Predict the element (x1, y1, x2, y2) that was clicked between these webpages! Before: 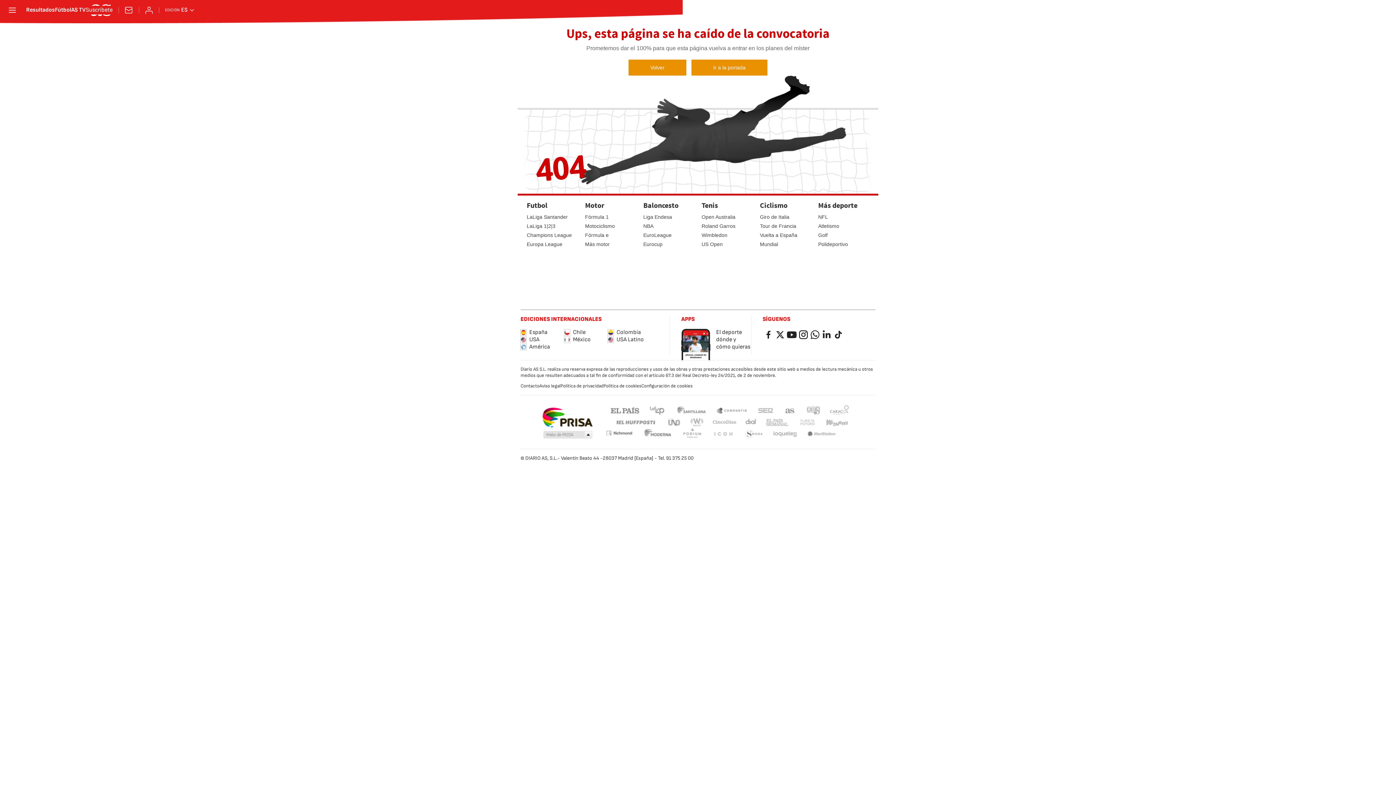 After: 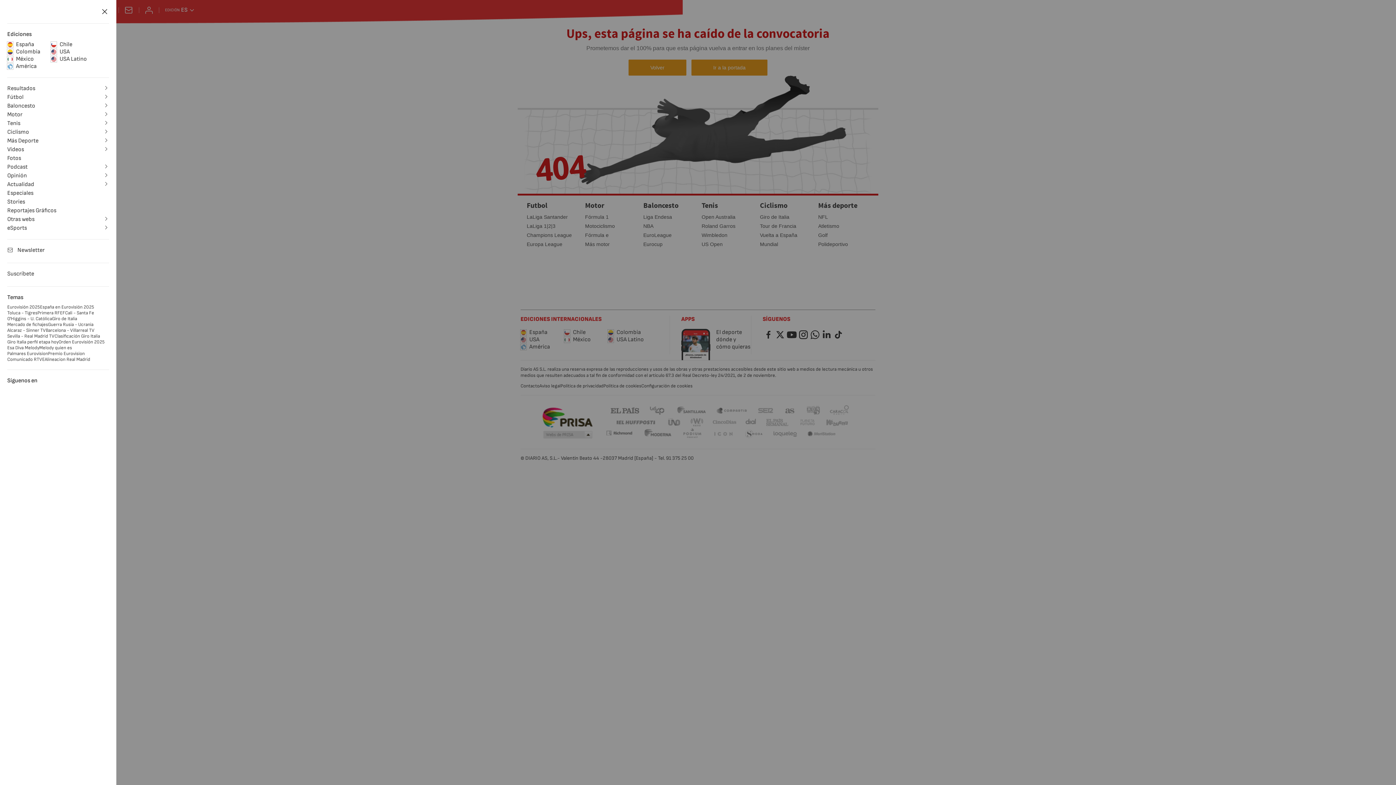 Action: label: desplegar menú bbox: (7, 5, 17, 15)